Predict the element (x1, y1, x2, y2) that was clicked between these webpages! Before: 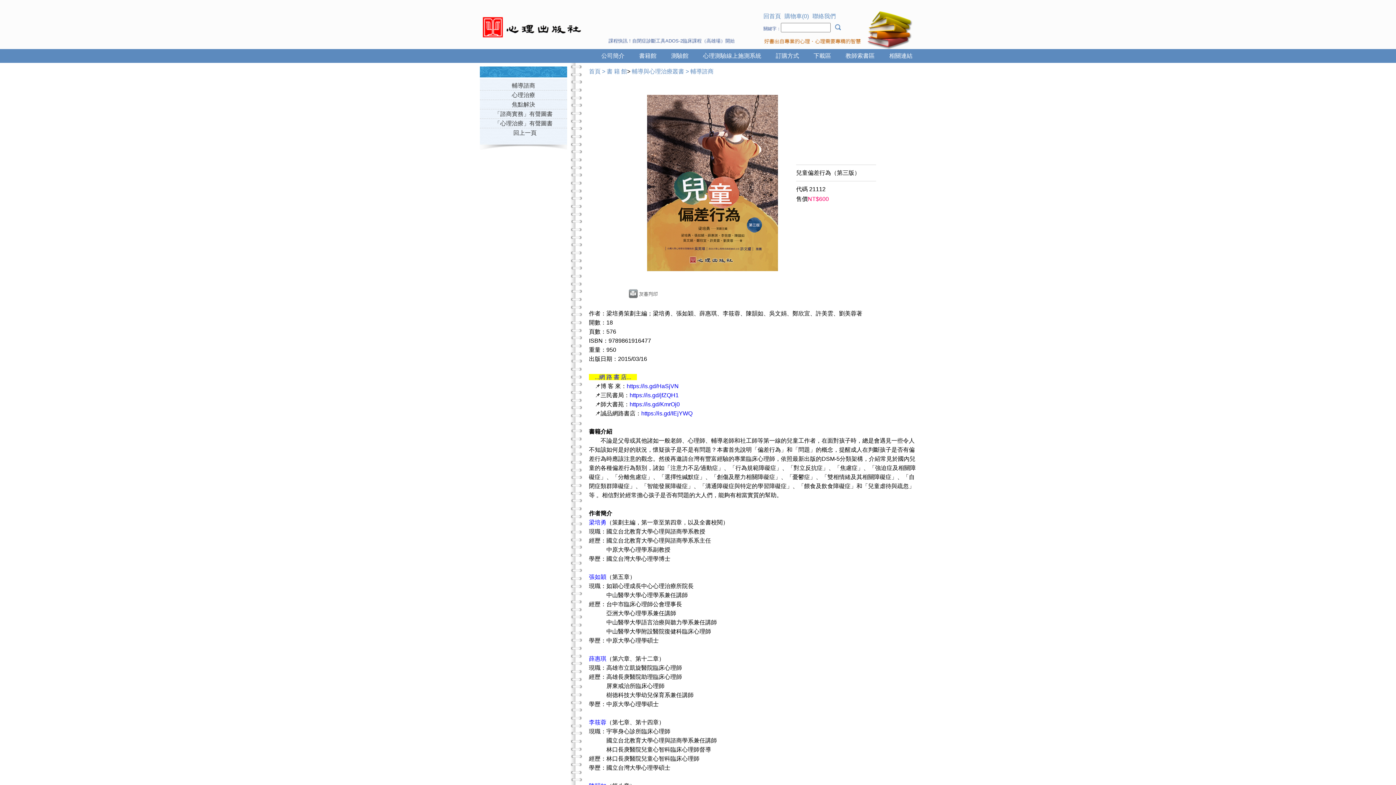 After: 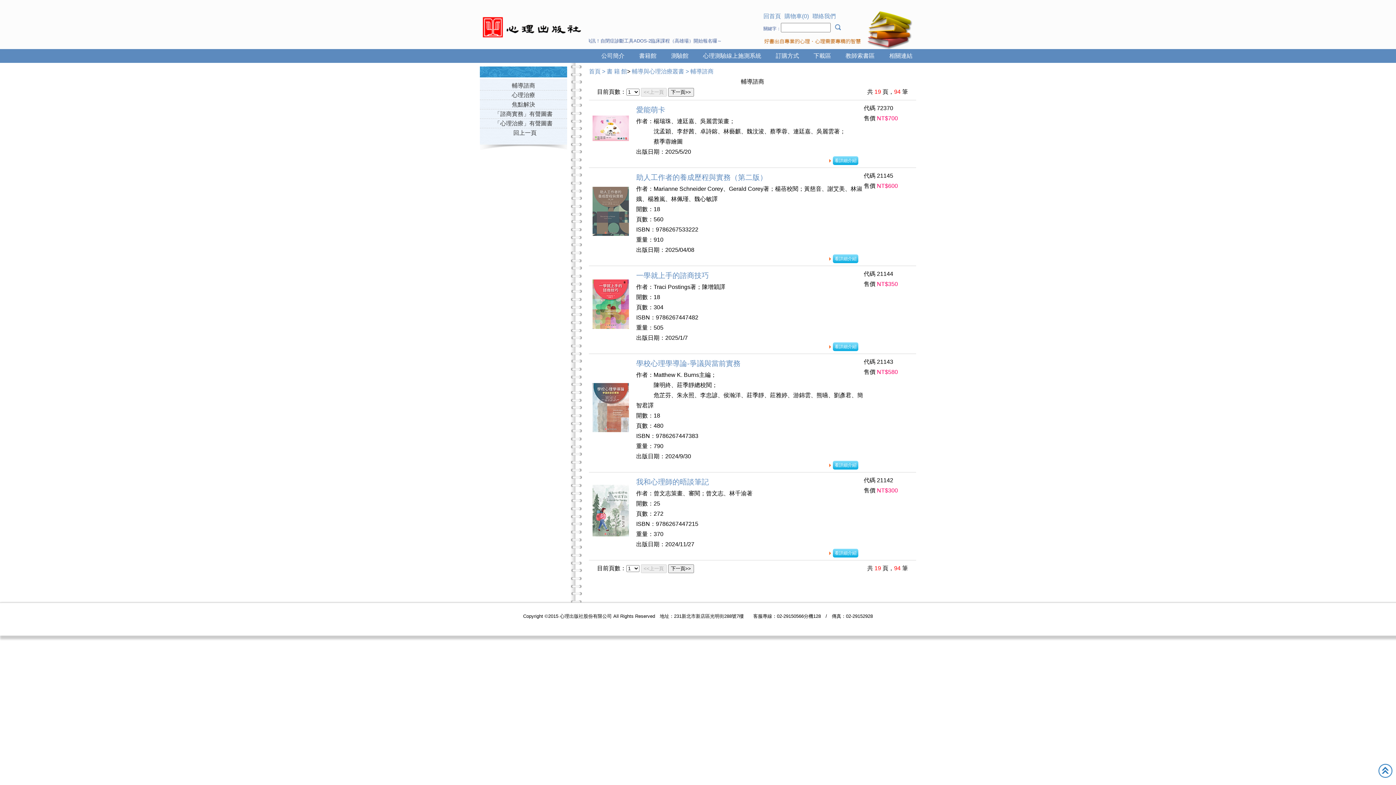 Action: bbox: (512, 82, 535, 88) label: 輔導諮商